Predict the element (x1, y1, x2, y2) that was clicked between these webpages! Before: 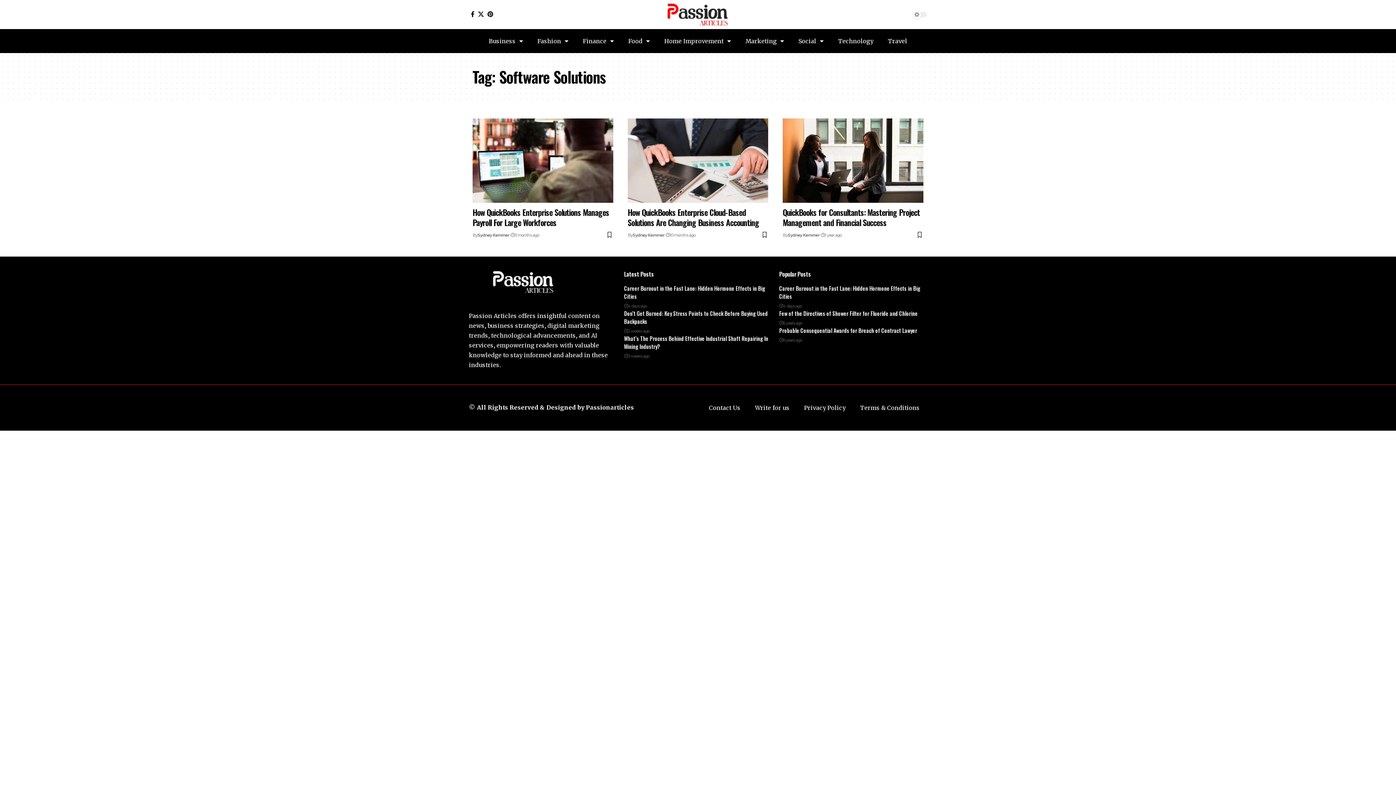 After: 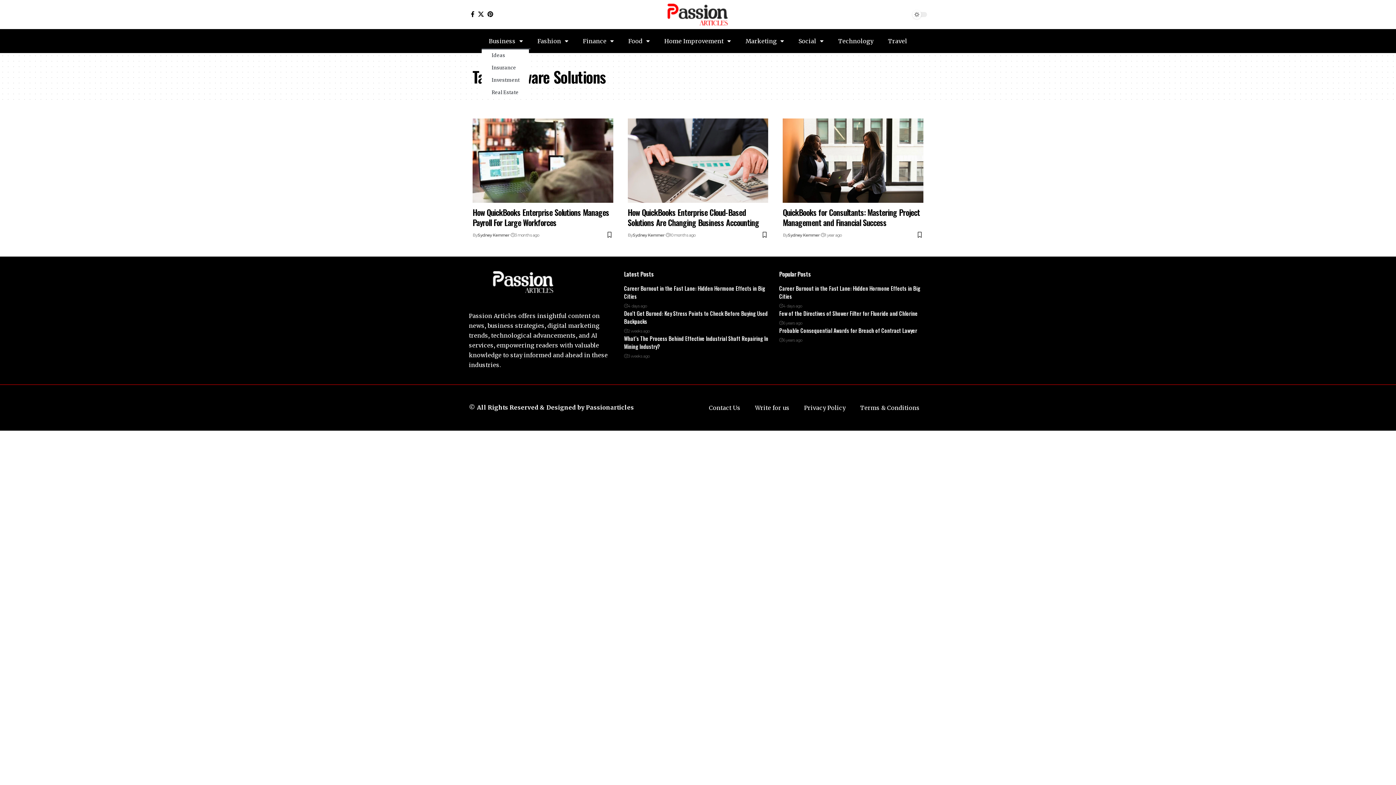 Action: label: Business bbox: (481, 32, 530, 49)